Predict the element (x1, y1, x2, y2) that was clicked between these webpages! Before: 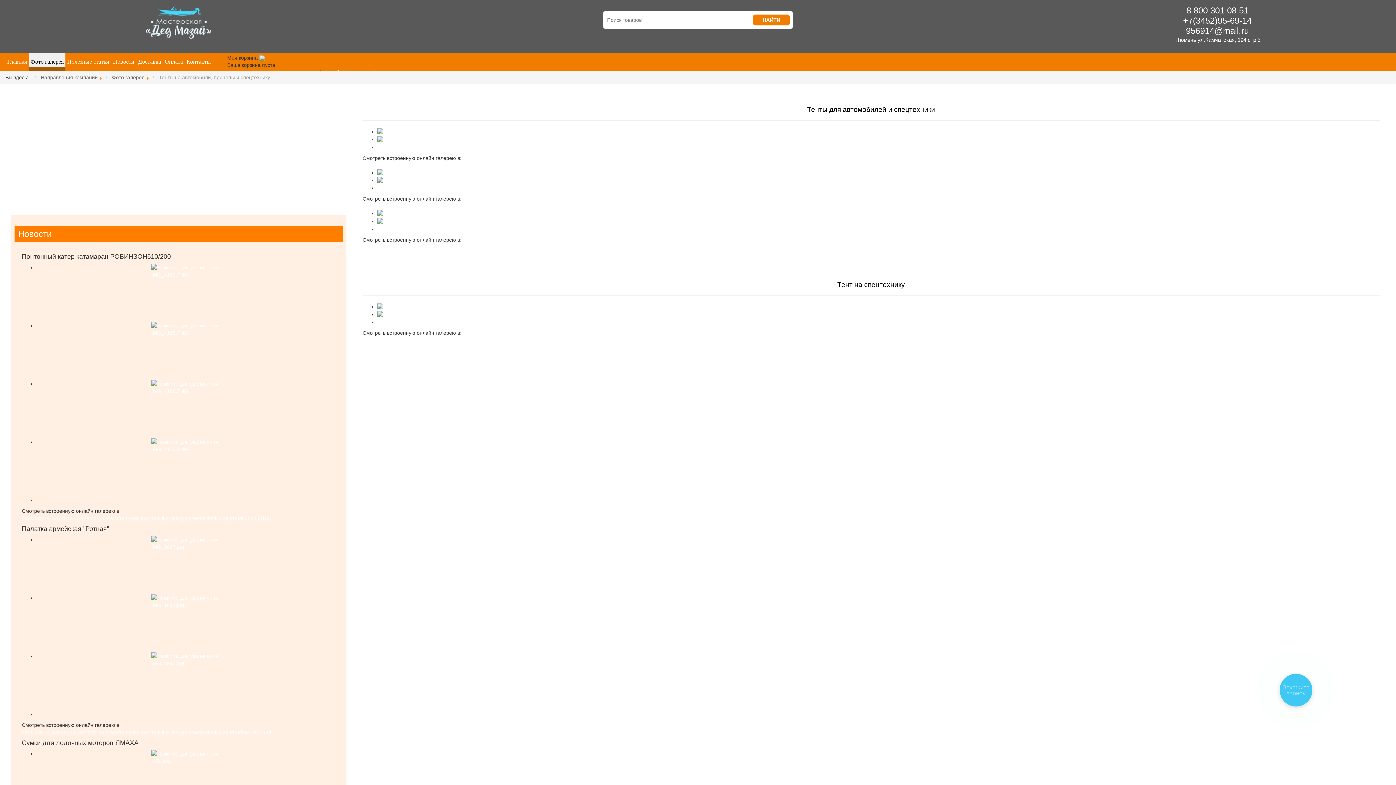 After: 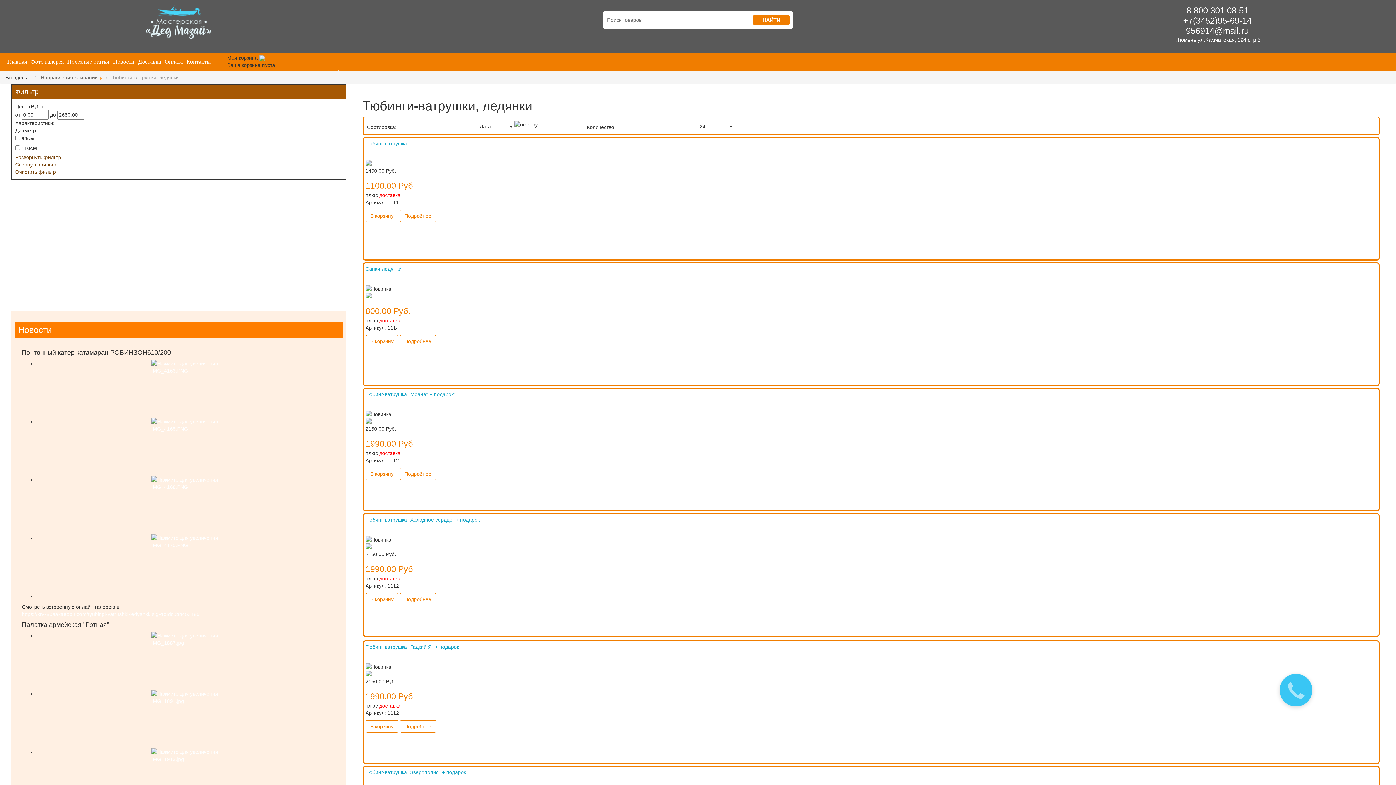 Action: label: Тюбинги-ватрушки, ледянки bbox: (10, 193, 84, 199)